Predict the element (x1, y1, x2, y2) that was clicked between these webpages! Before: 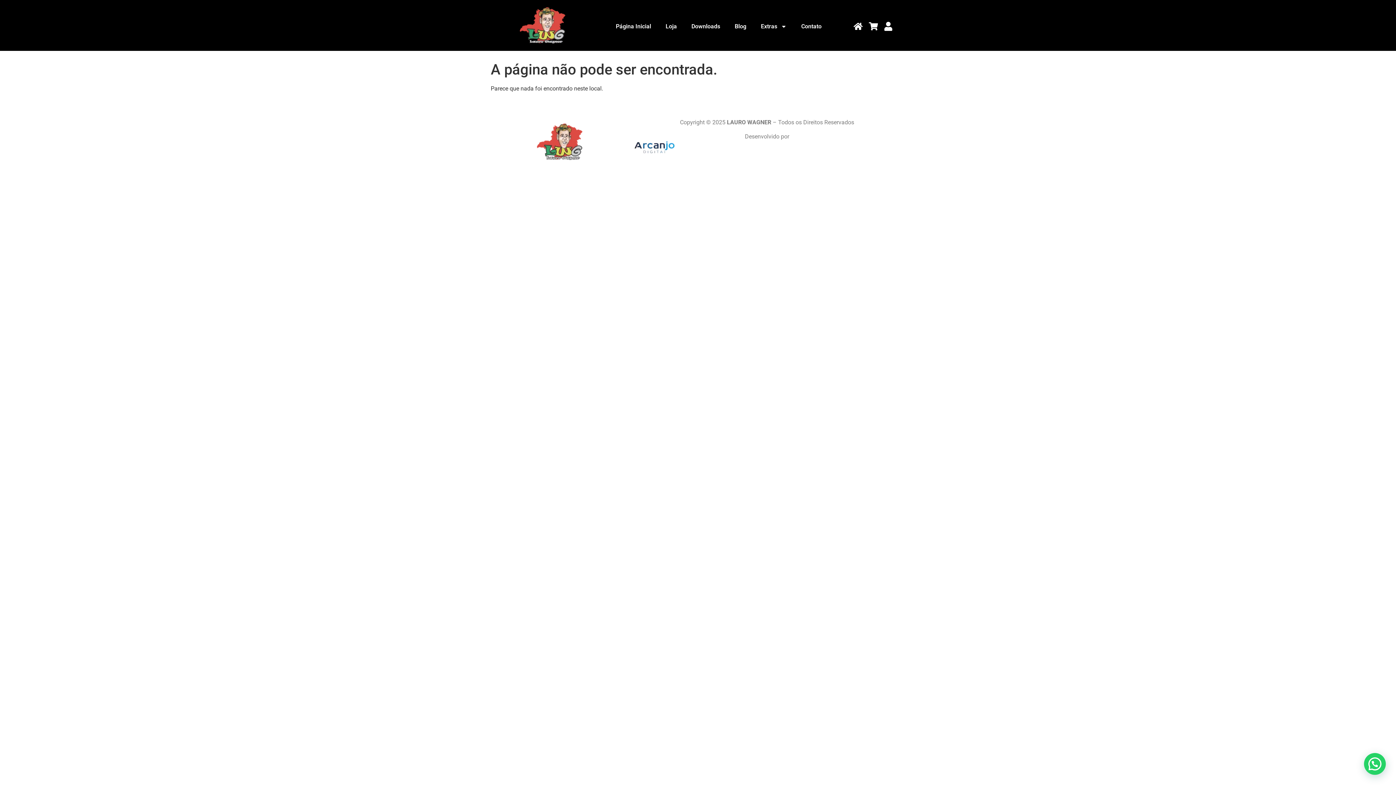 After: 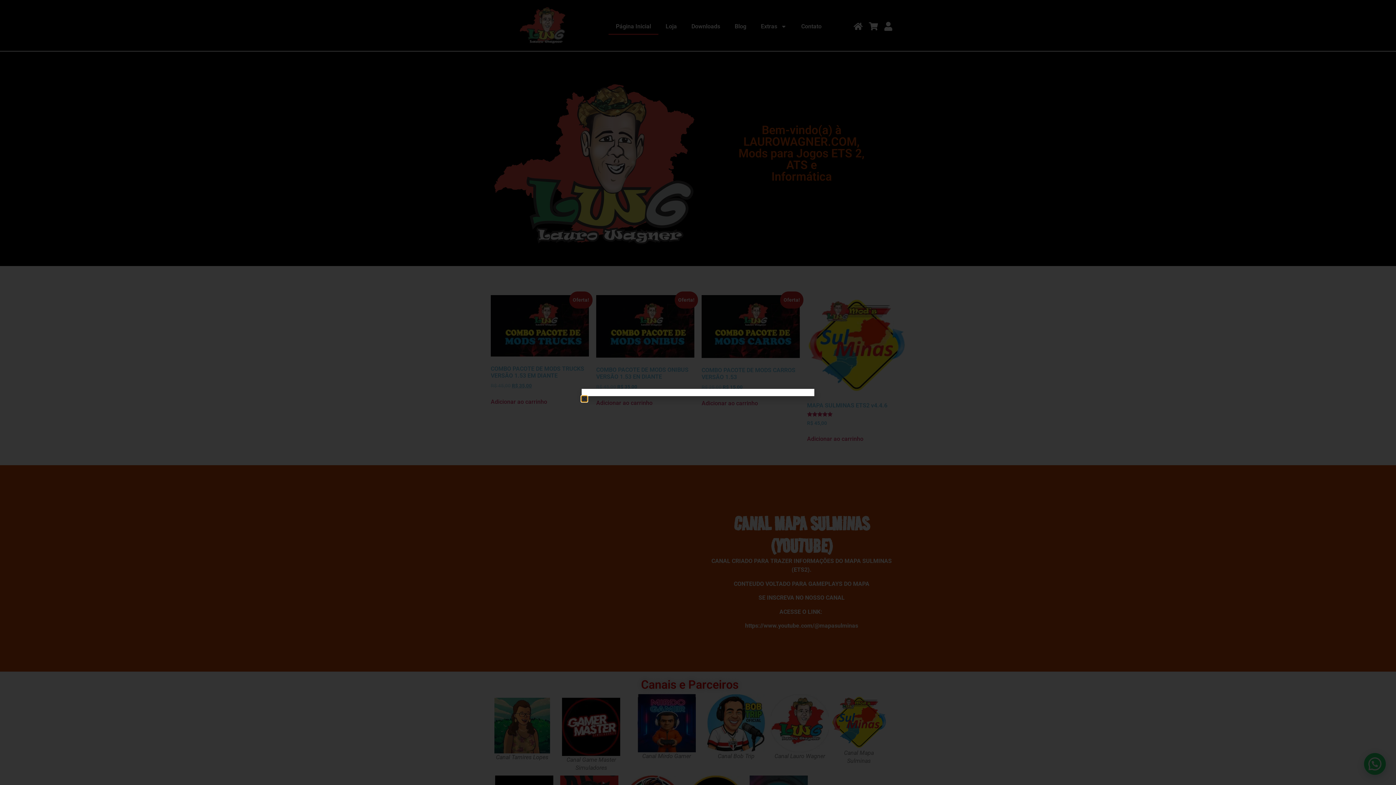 Action: label: Página Inicial bbox: (608, 18, 658, 34)